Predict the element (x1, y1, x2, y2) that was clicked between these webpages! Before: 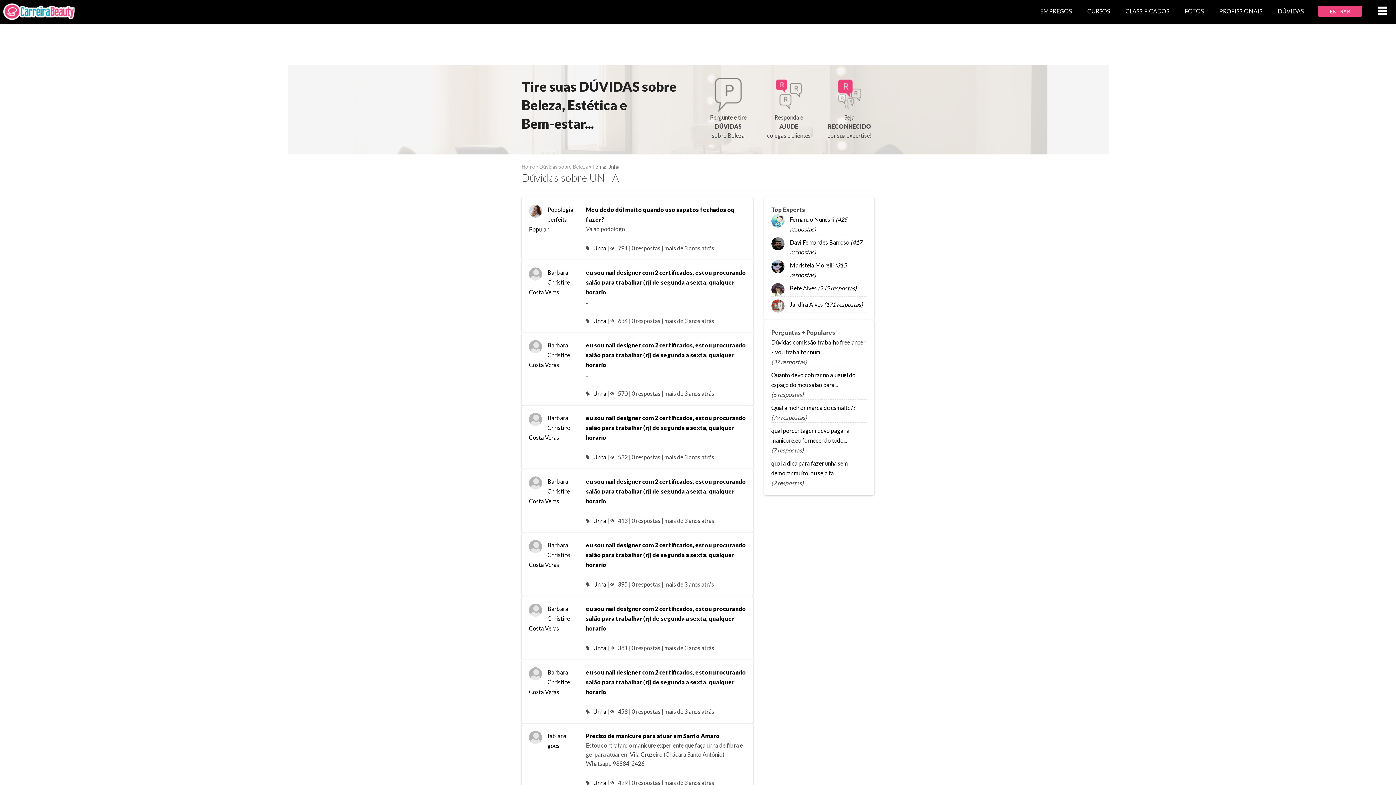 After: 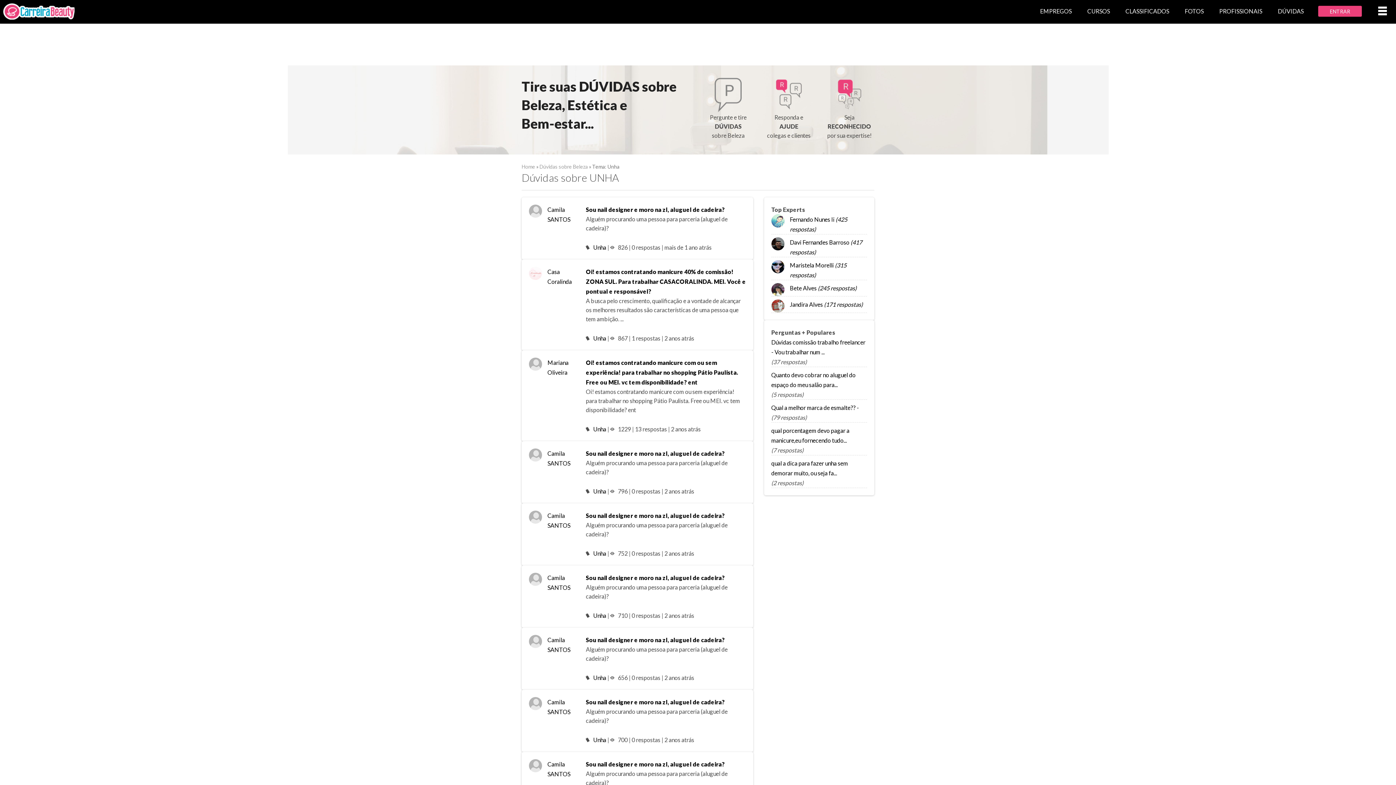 Action: label: Unha bbox: (593, 453, 606, 460)